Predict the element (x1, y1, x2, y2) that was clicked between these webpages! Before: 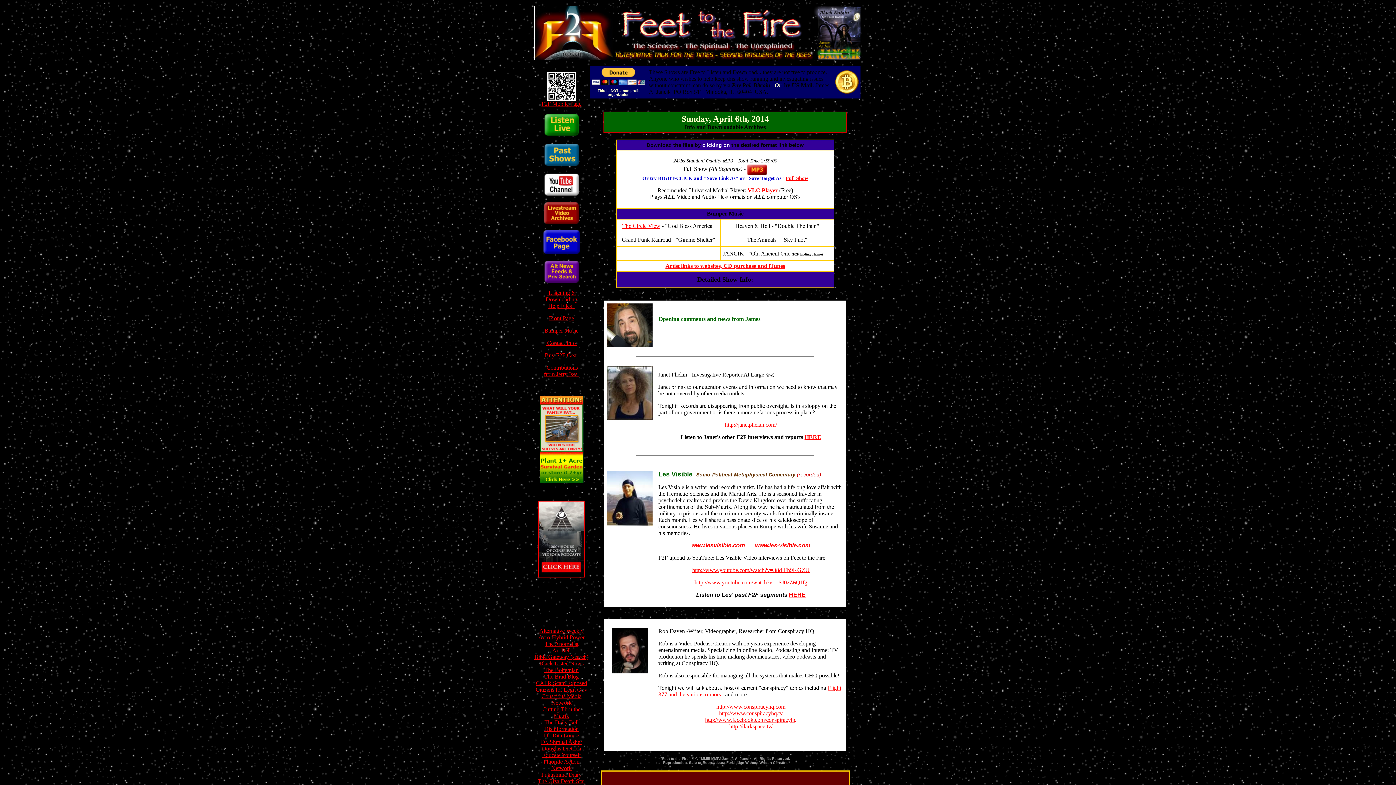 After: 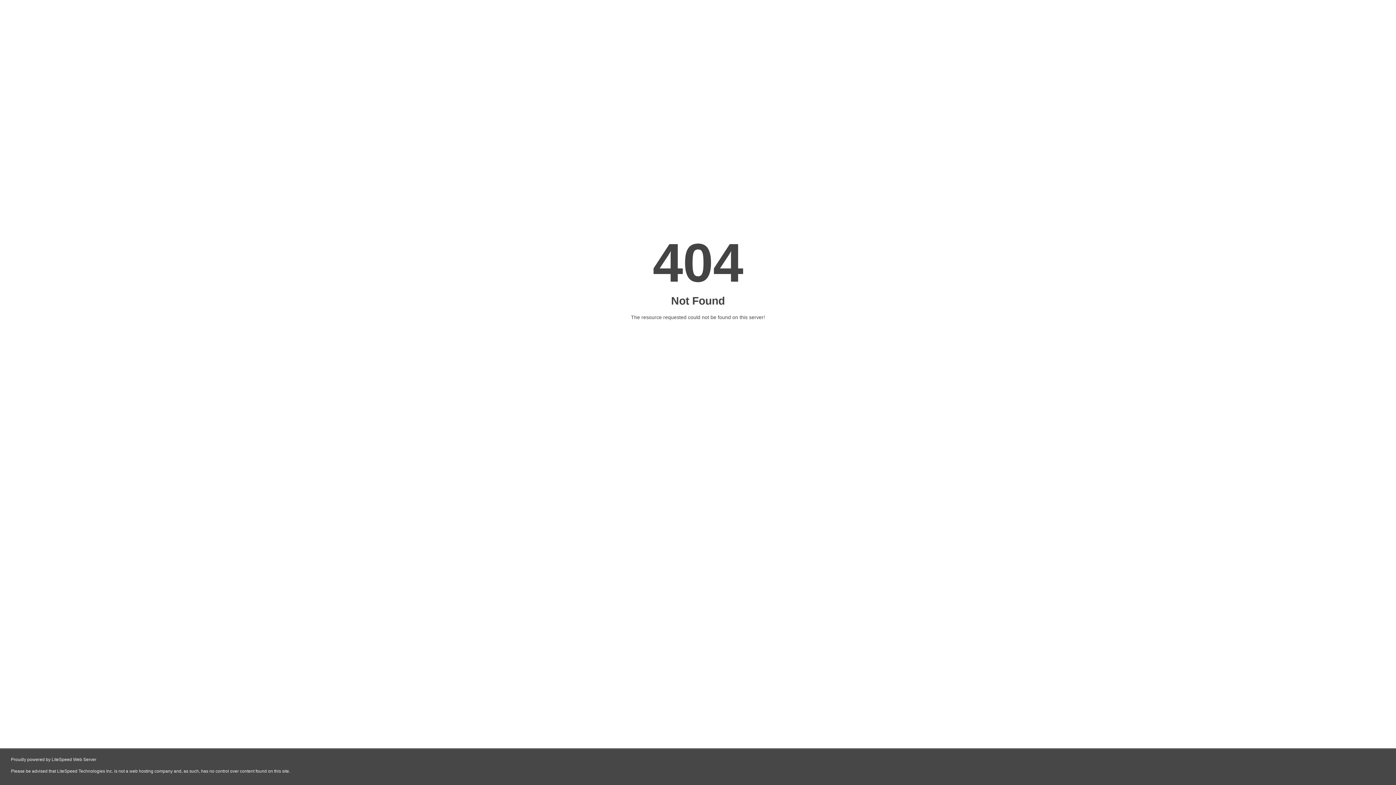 Action: label: Artist links to websites, CD purchase and iTunes bbox: (665, 262, 785, 269)